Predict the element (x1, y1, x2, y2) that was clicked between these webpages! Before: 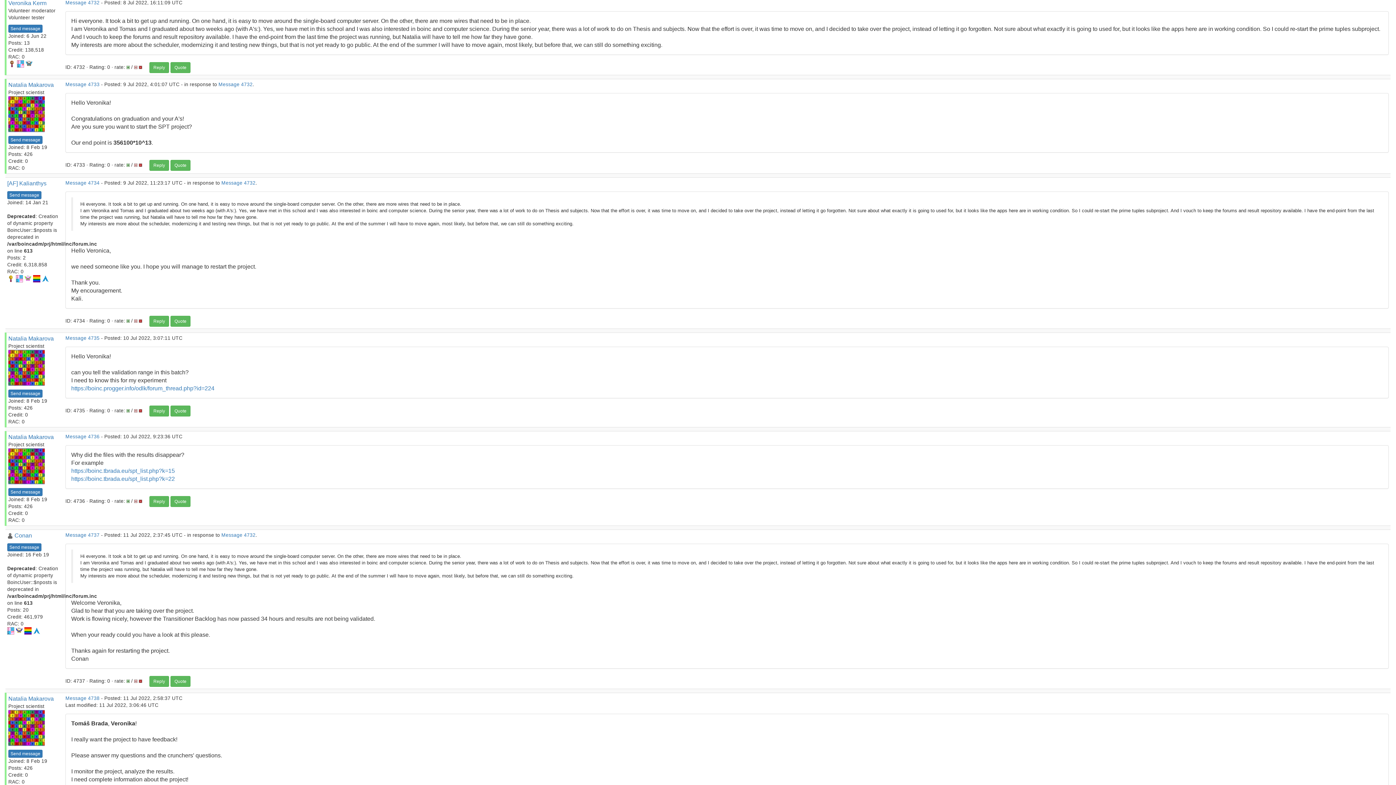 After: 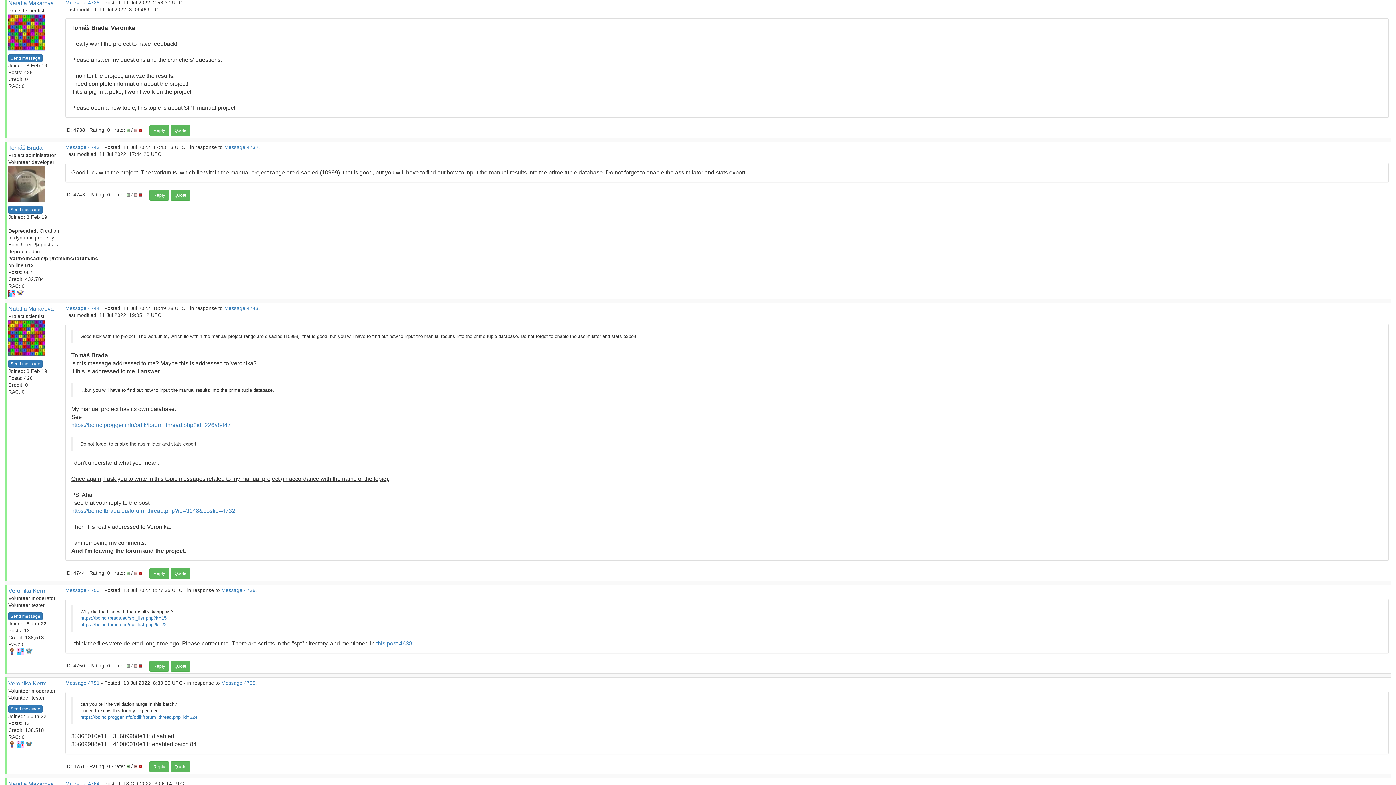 Action: bbox: (65, 696, 99, 701) label: Message 4738